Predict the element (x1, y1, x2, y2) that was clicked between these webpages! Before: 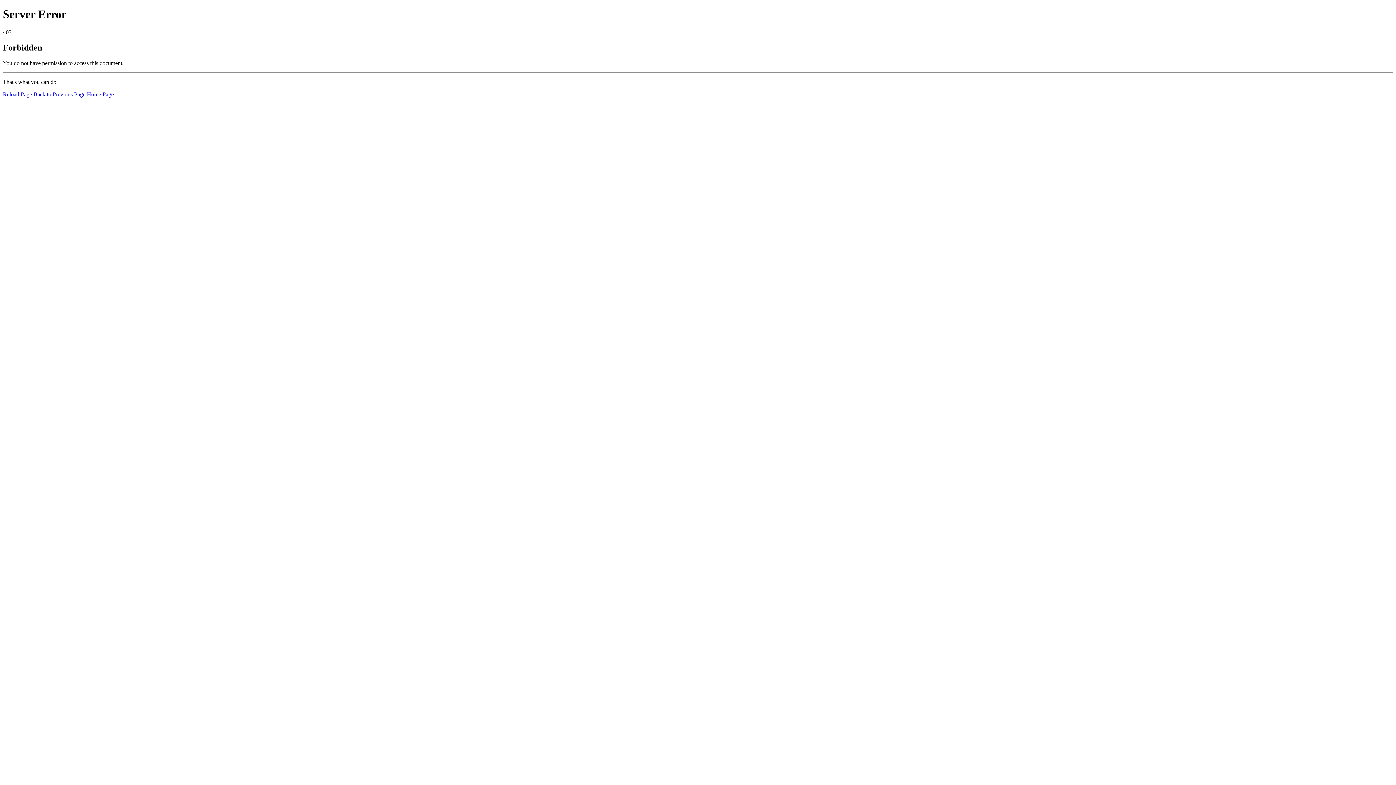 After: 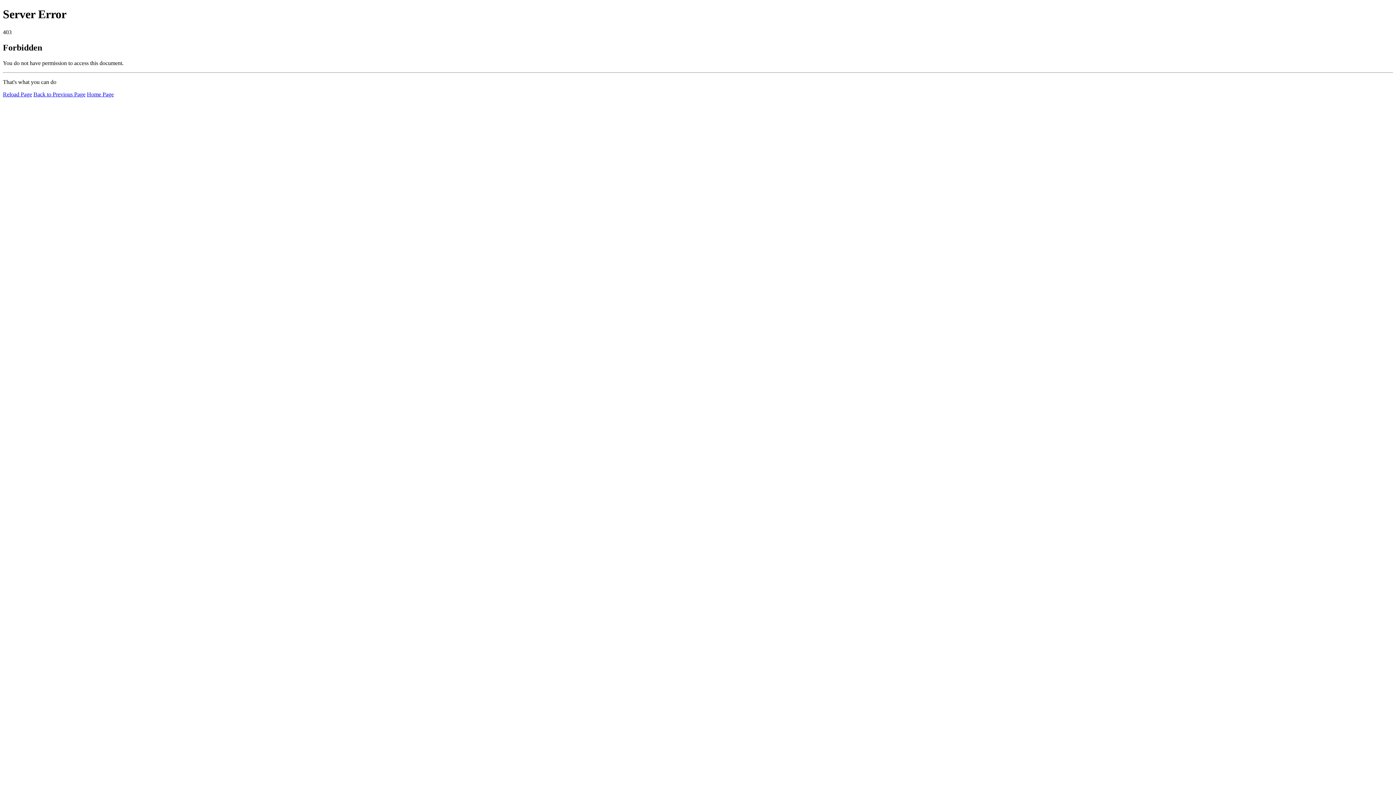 Action: bbox: (86, 91, 113, 97) label: Home Page